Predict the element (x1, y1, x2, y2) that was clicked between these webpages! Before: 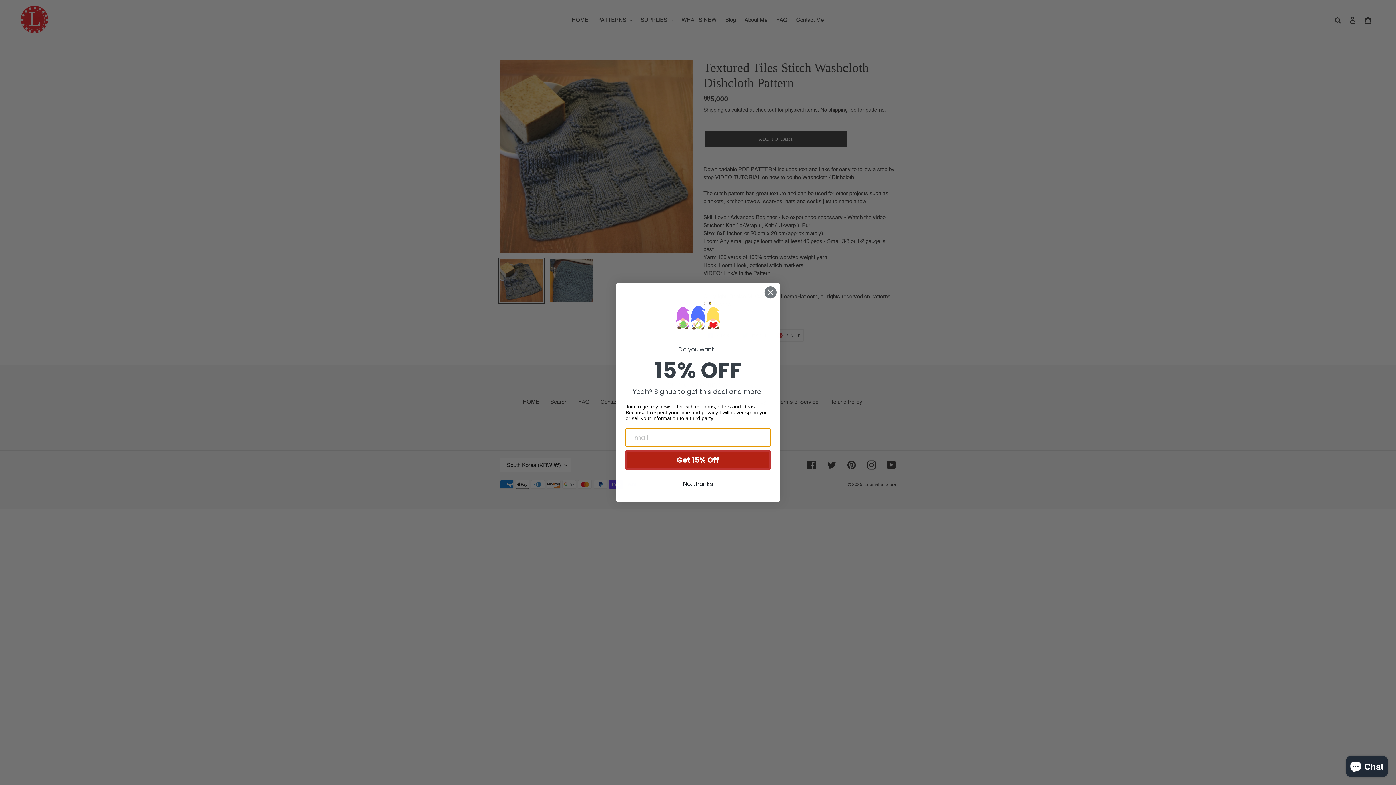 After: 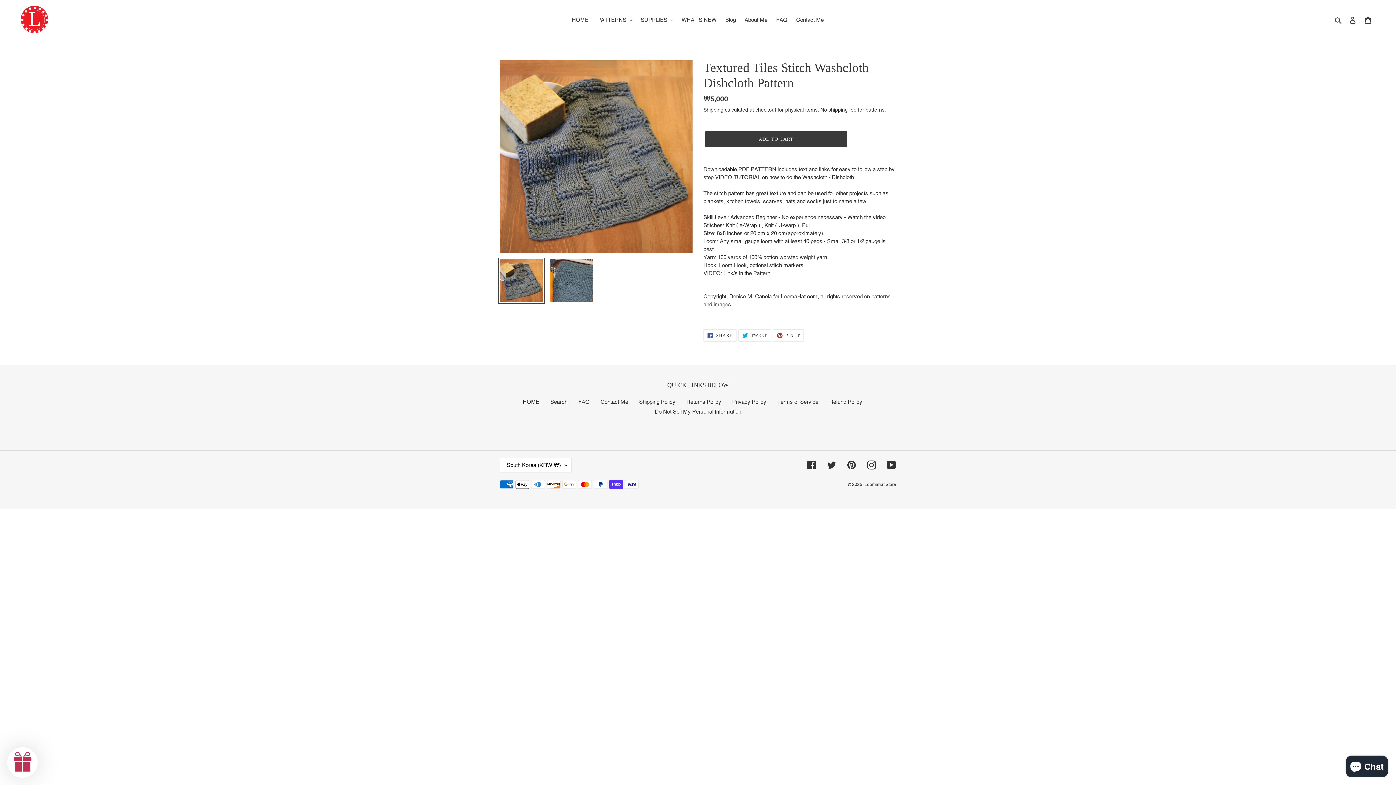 Action: bbox: (764, 286, 777, 298) label: Close dialog